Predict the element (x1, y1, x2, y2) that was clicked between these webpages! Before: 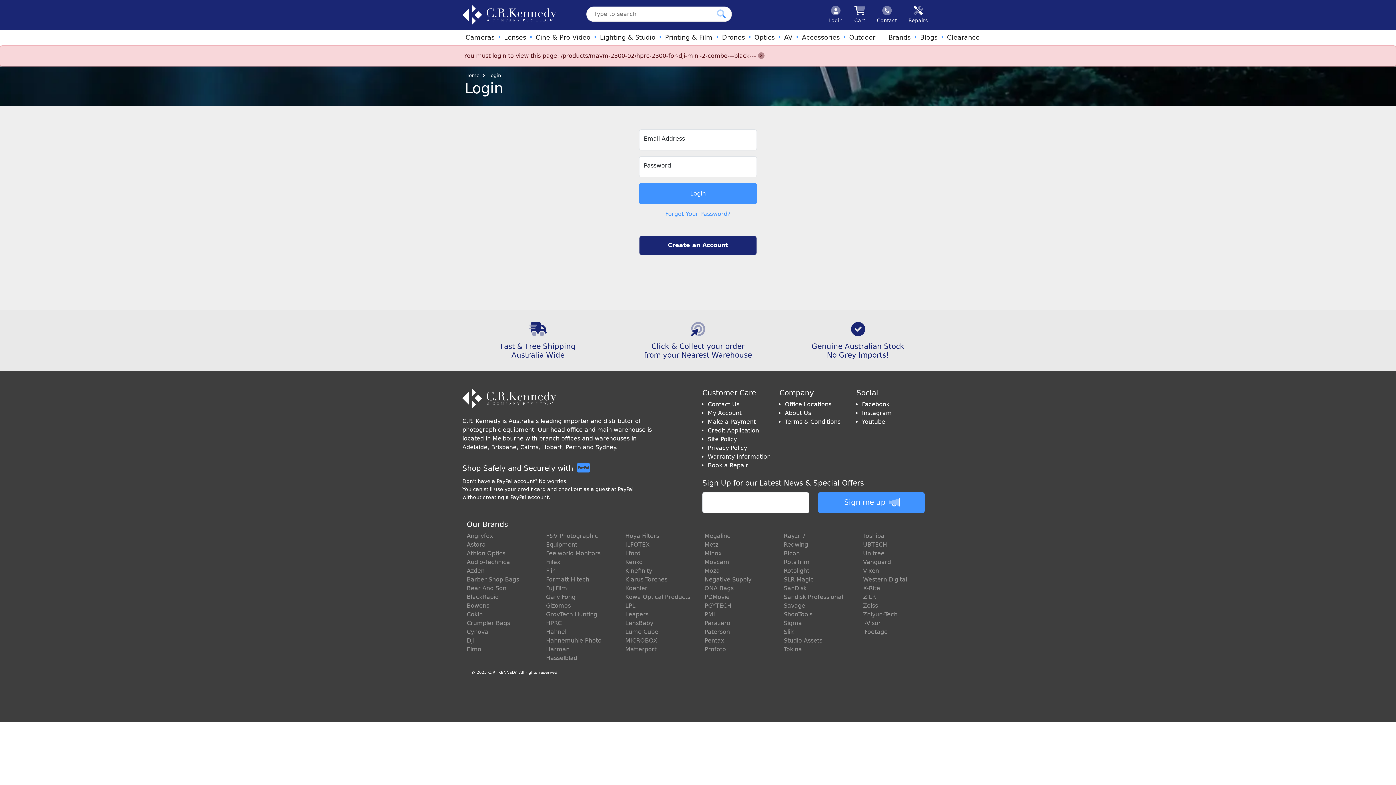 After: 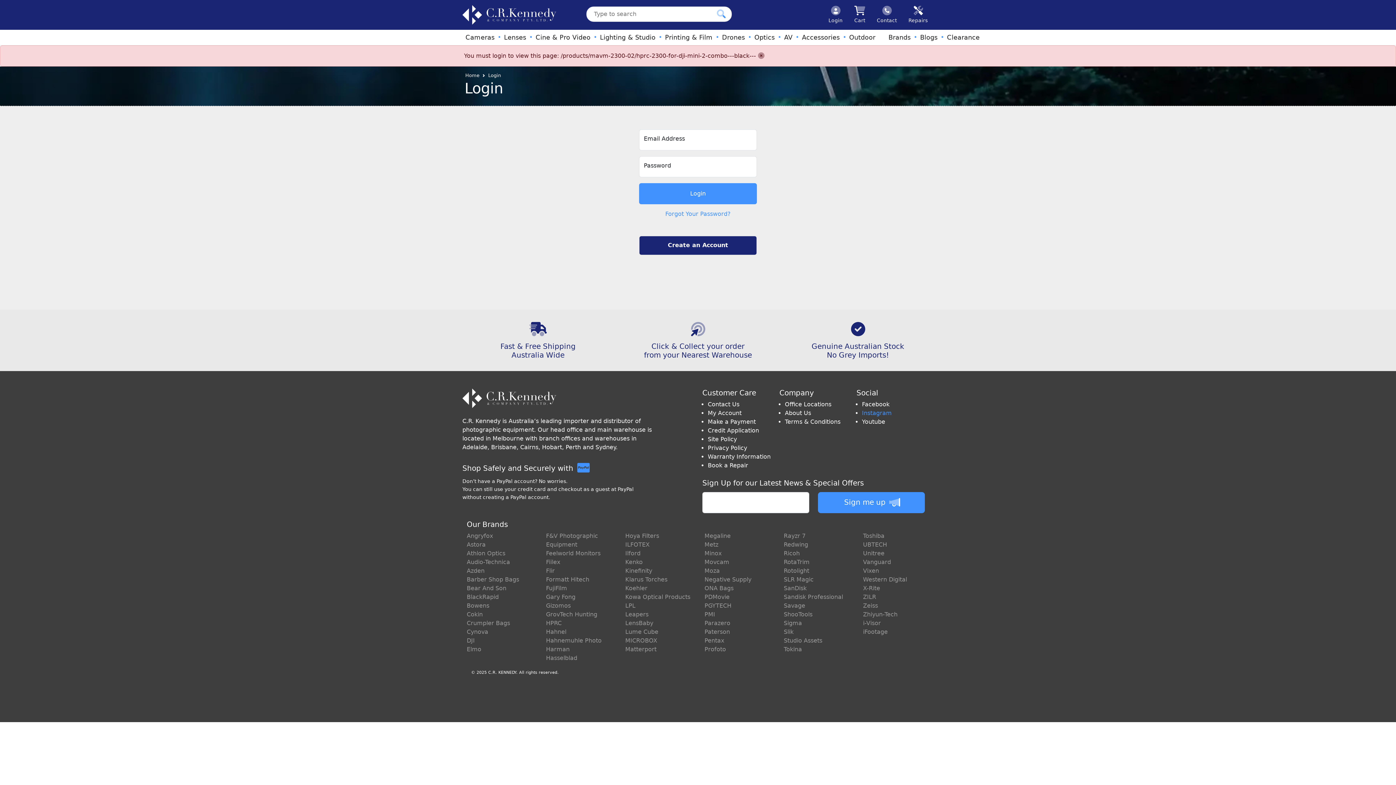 Action: label: Instagram bbox: (862, 409, 892, 416)